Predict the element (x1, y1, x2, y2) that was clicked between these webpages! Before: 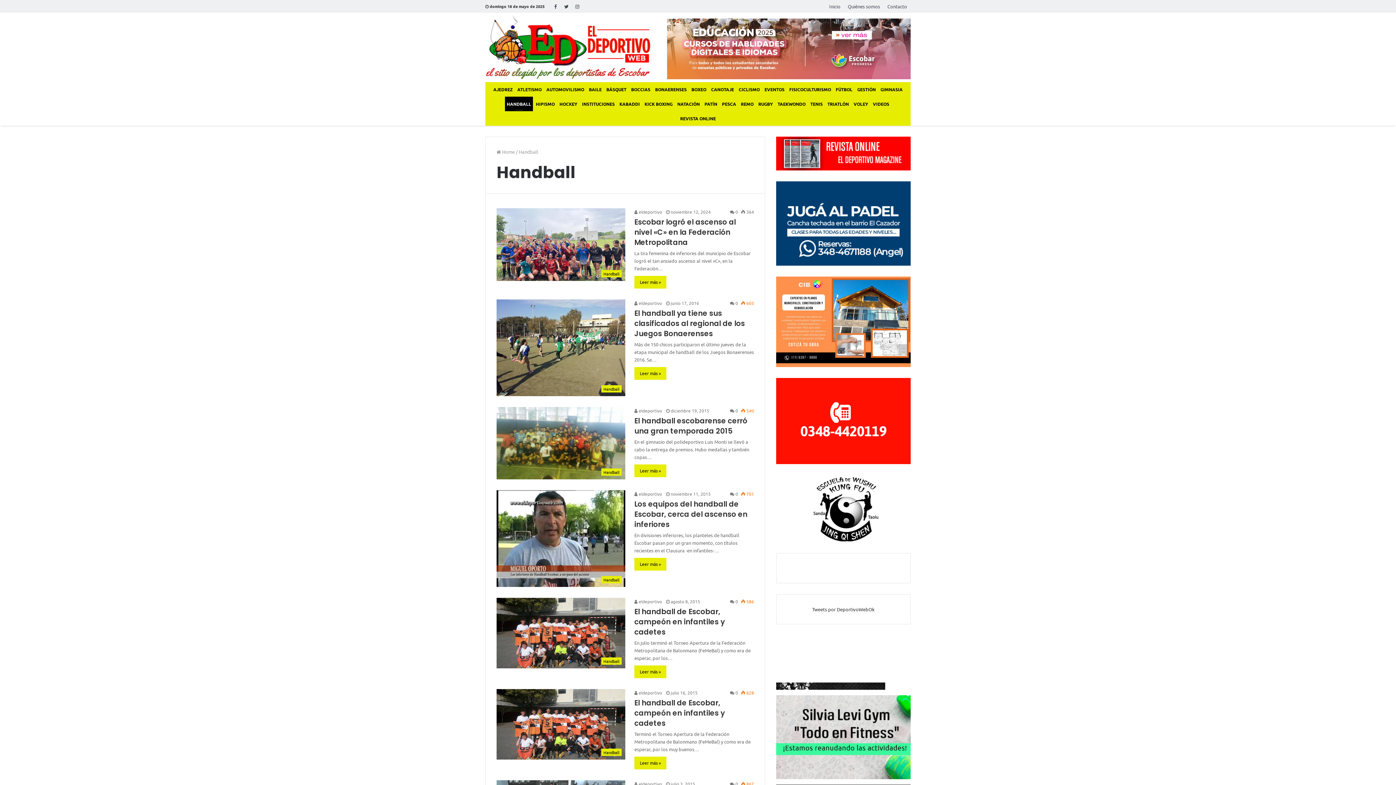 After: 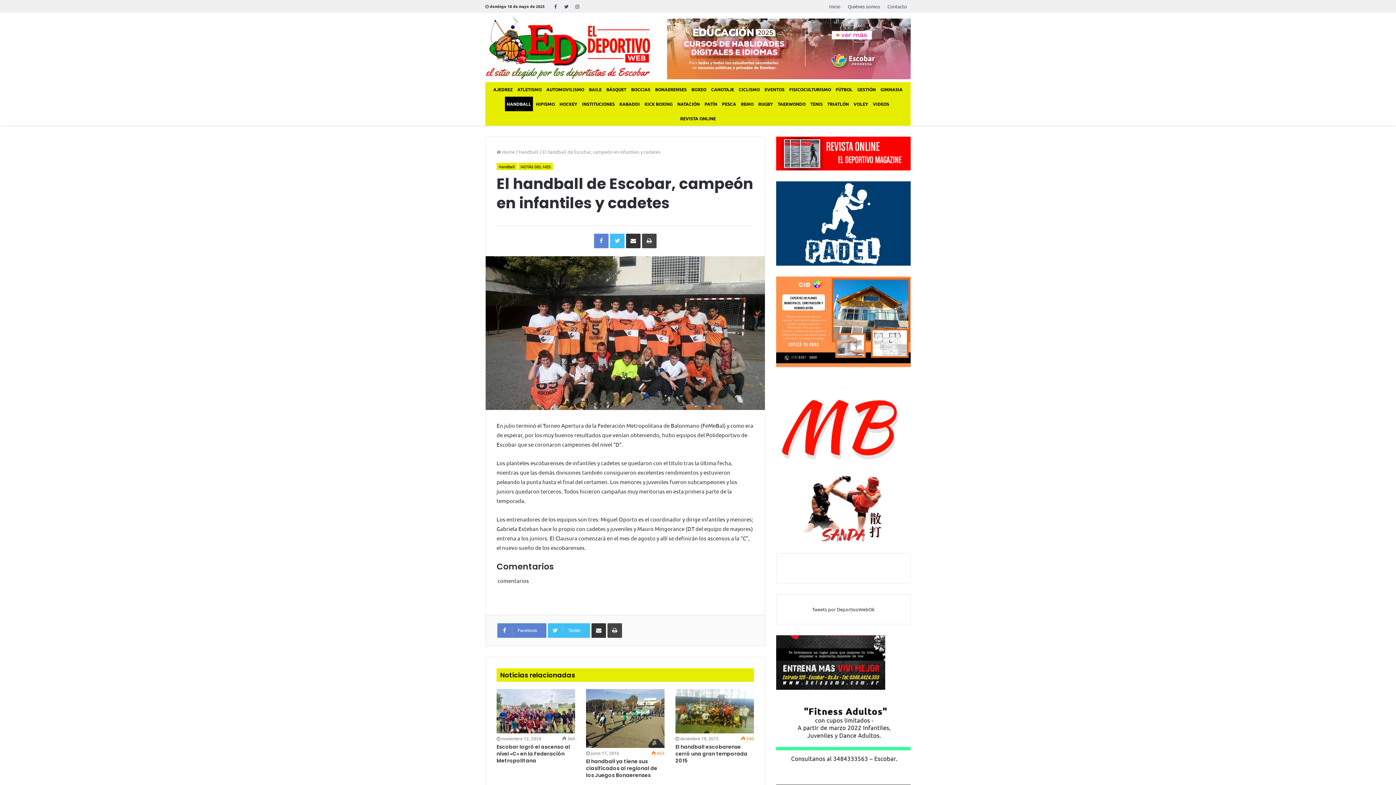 Action: bbox: (730, 598, 738, 604) label:  0